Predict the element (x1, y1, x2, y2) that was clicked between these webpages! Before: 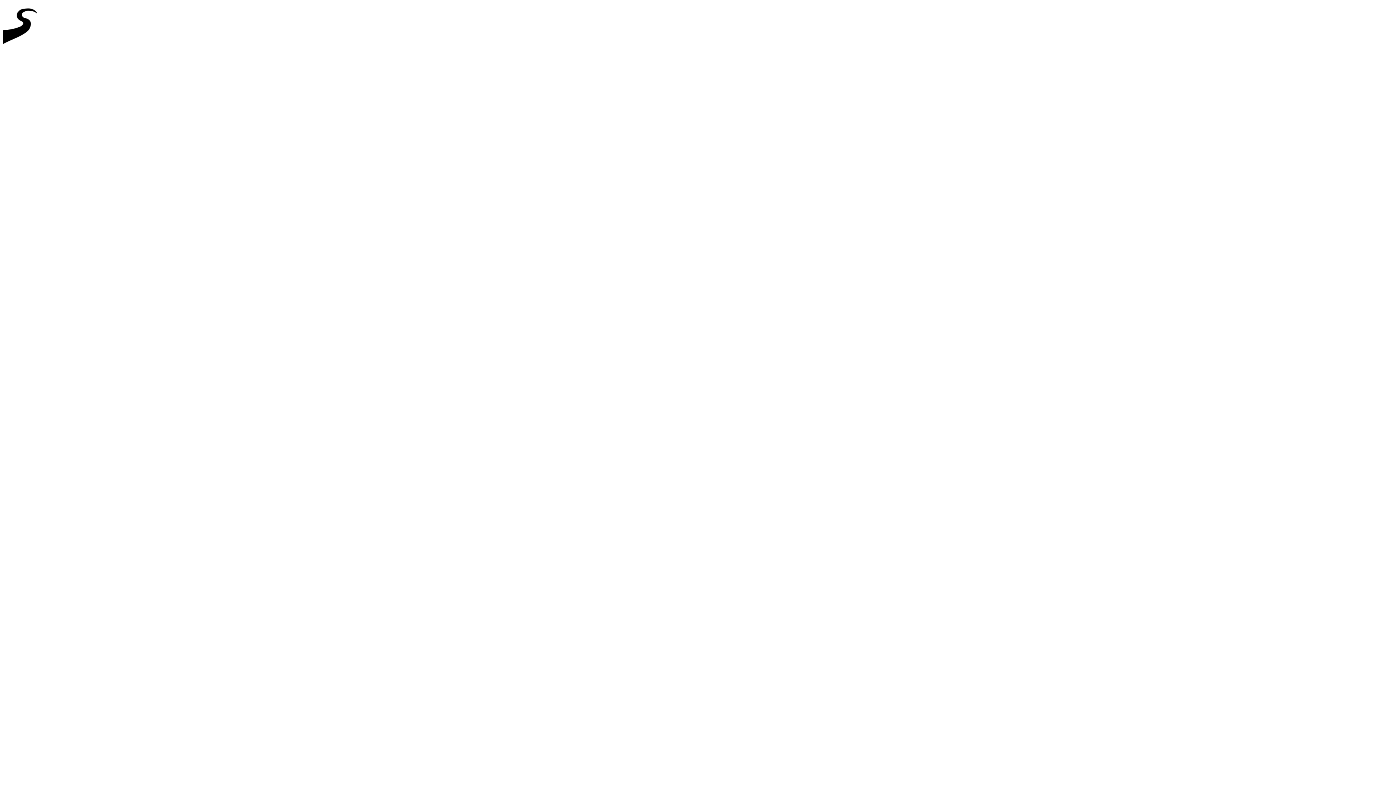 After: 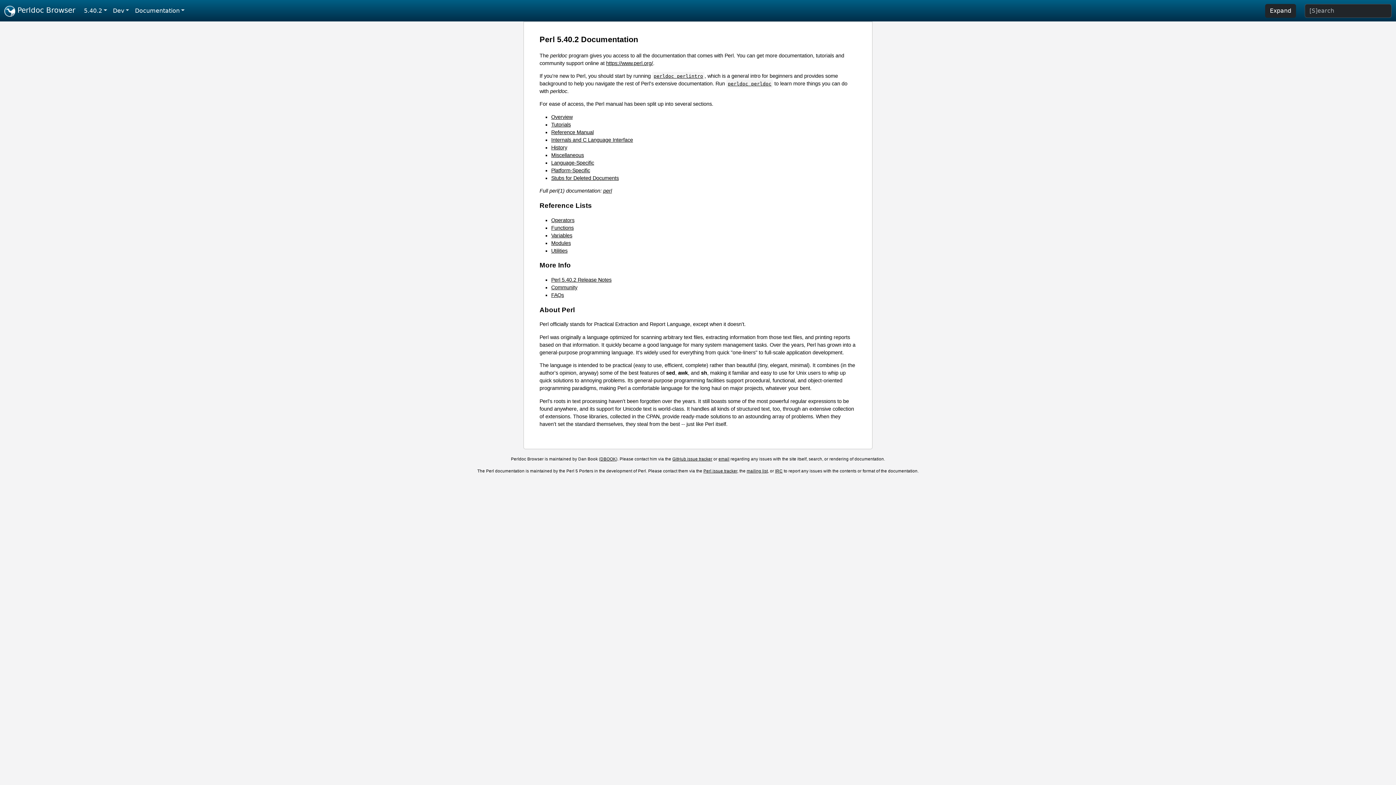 Action: bbox: (2, 46, 44, 52)